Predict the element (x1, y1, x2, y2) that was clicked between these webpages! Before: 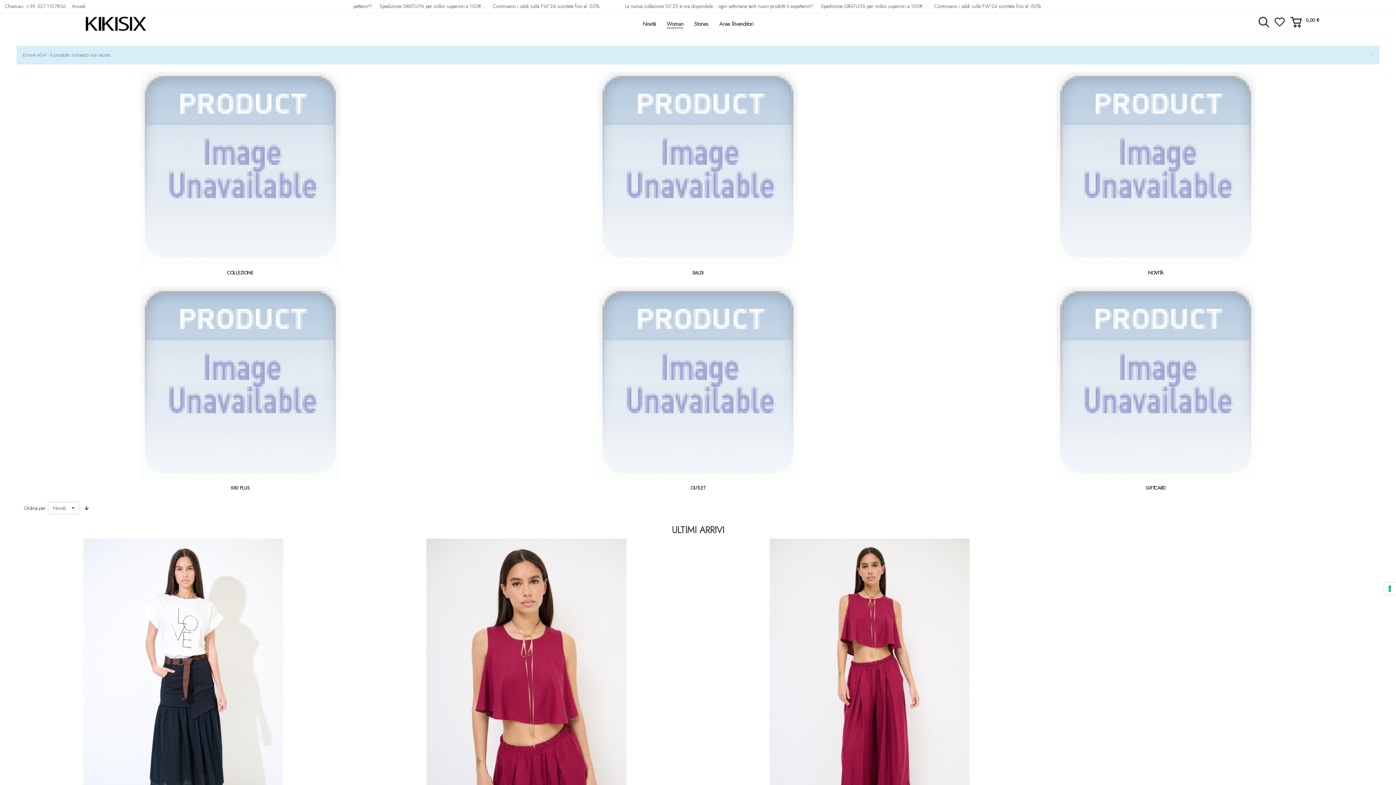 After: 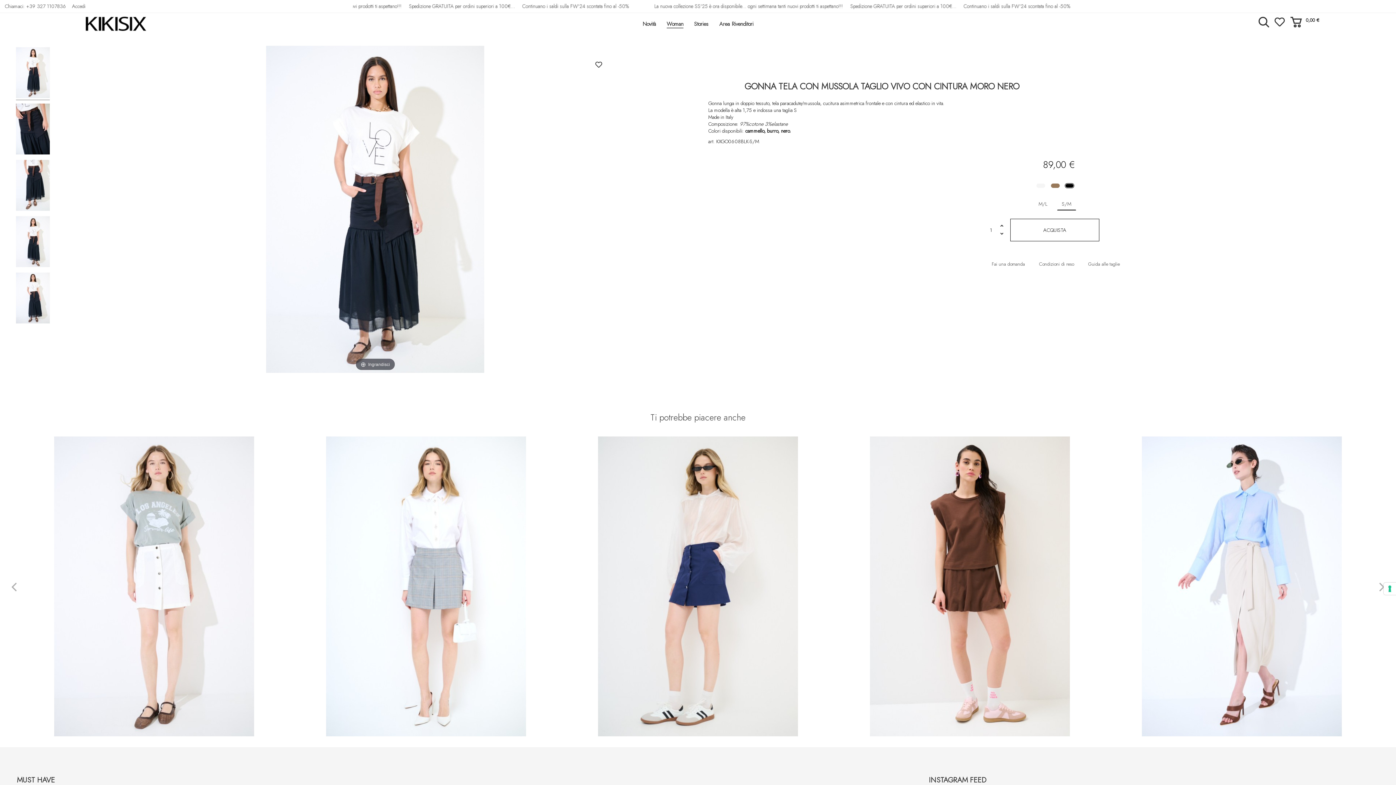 Action: bbox: (14, 538, 351, 838)